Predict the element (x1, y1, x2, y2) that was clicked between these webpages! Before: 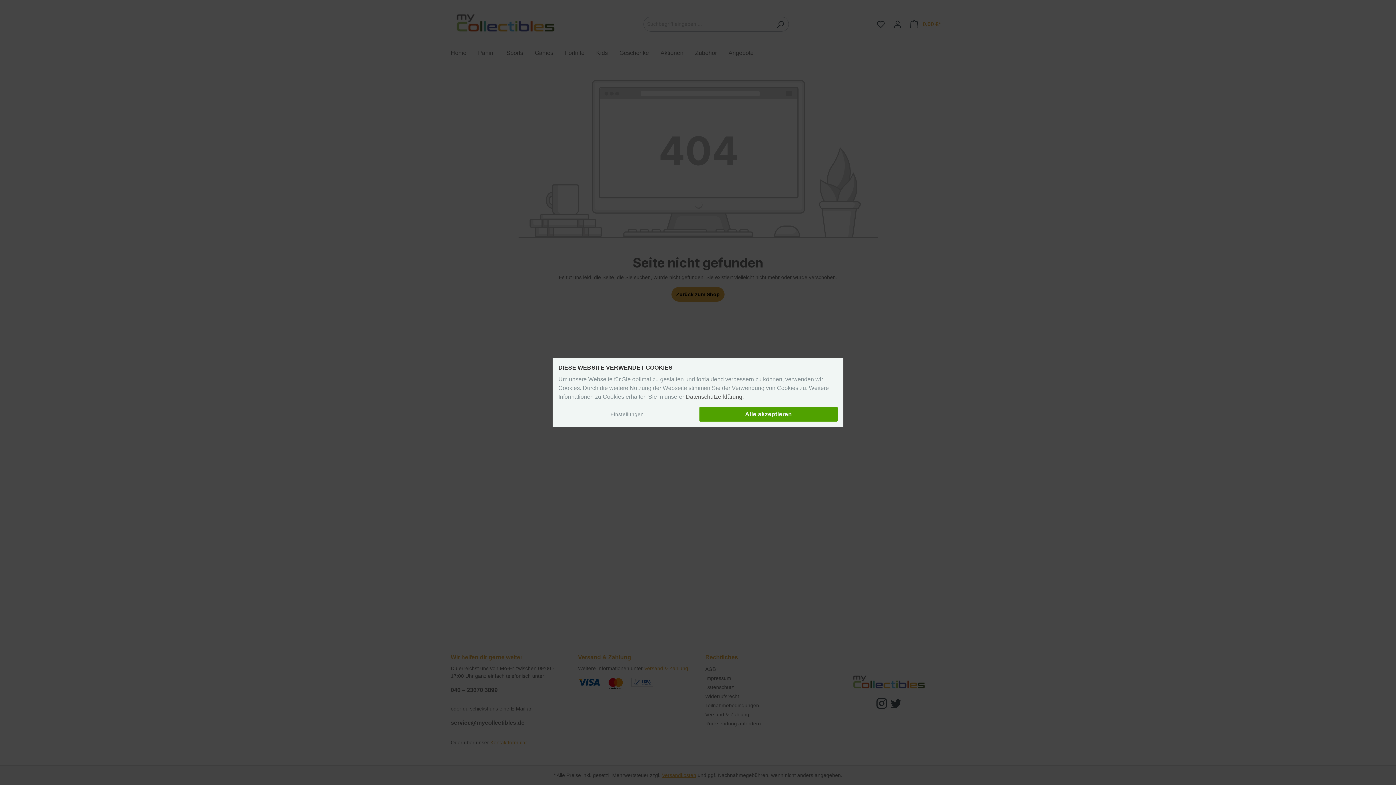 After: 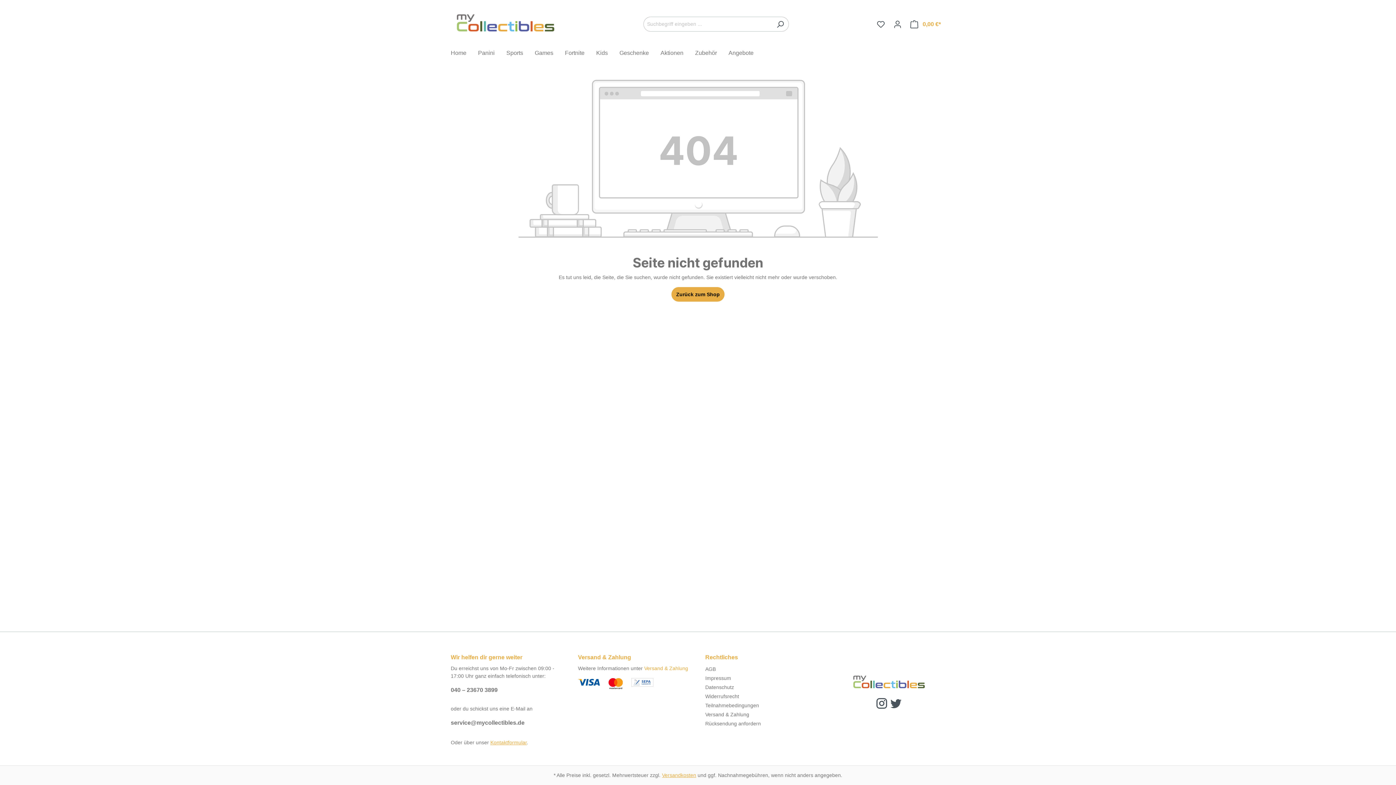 Action: label: Alle akzeptieren bbox: (699, 407, 837, 421)